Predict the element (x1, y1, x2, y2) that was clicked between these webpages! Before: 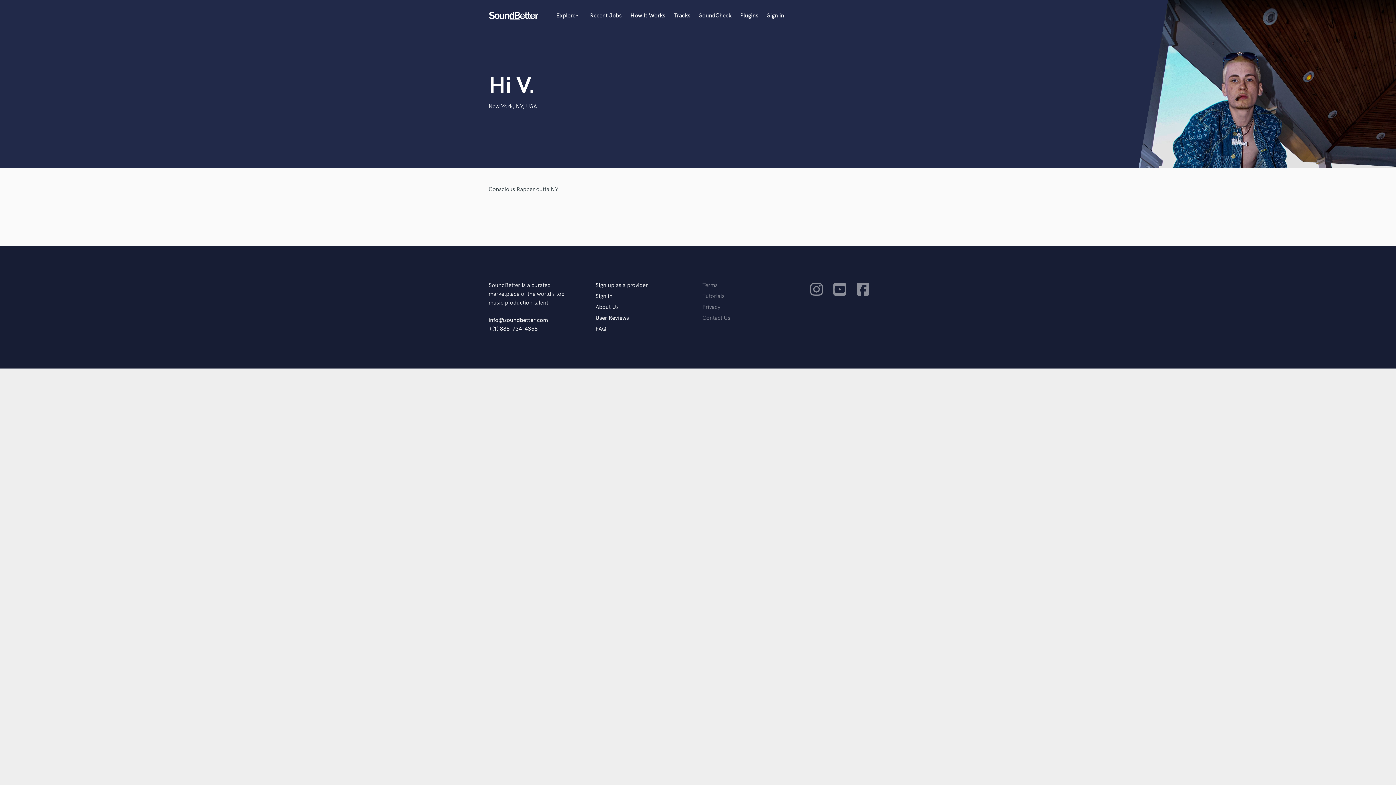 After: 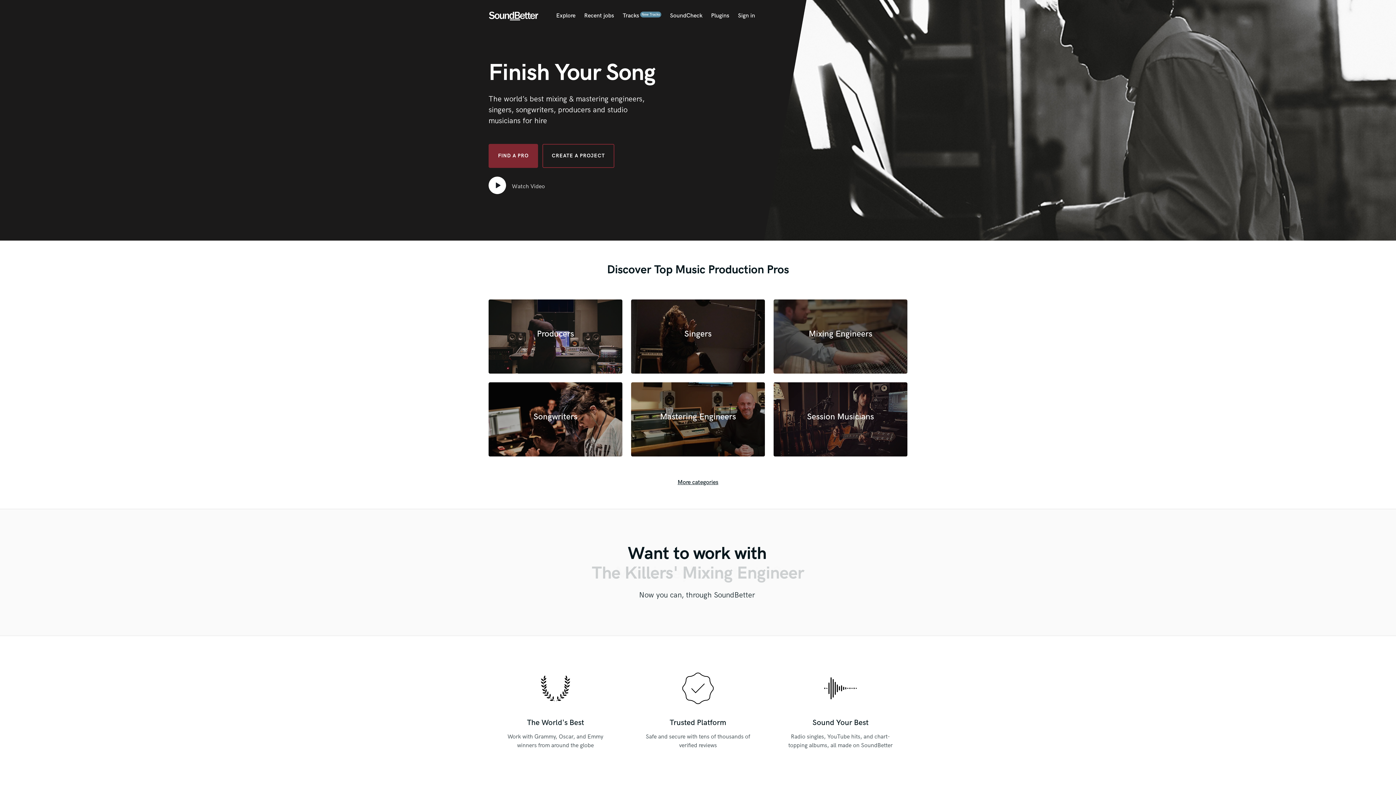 Action: bbox: (488, 12, 556, 19)